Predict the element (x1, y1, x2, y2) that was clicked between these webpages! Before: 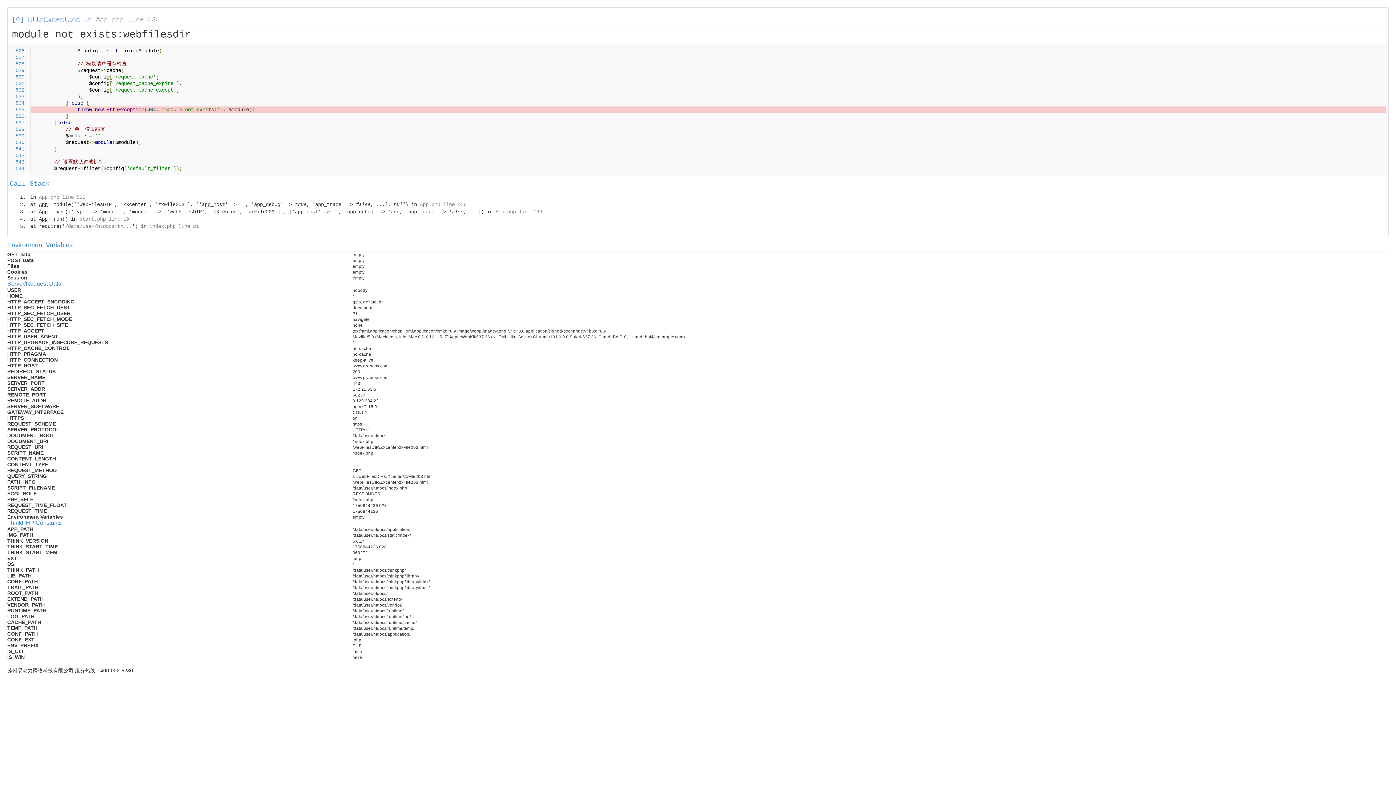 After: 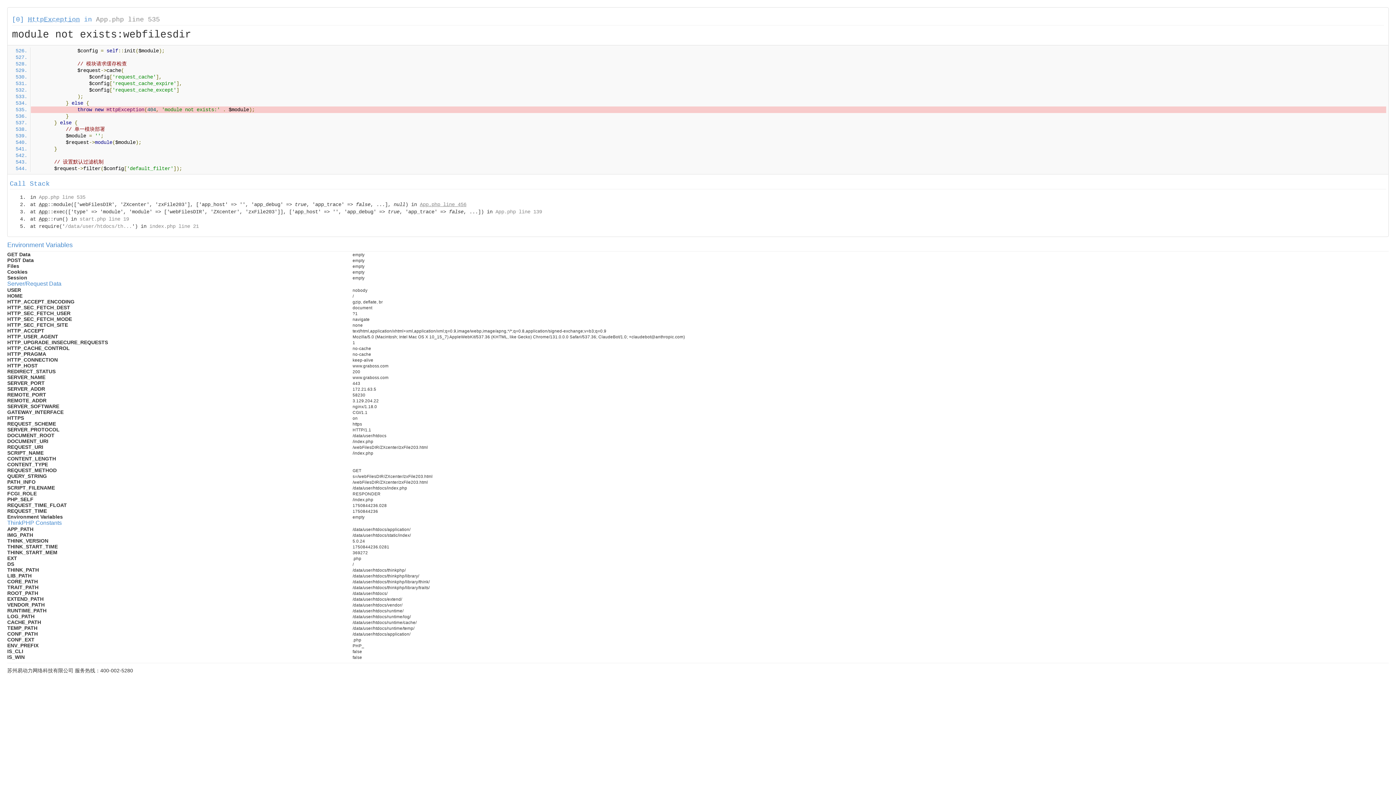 Action: label: App.php line 456 bbox: (420, 201, 466, 207)